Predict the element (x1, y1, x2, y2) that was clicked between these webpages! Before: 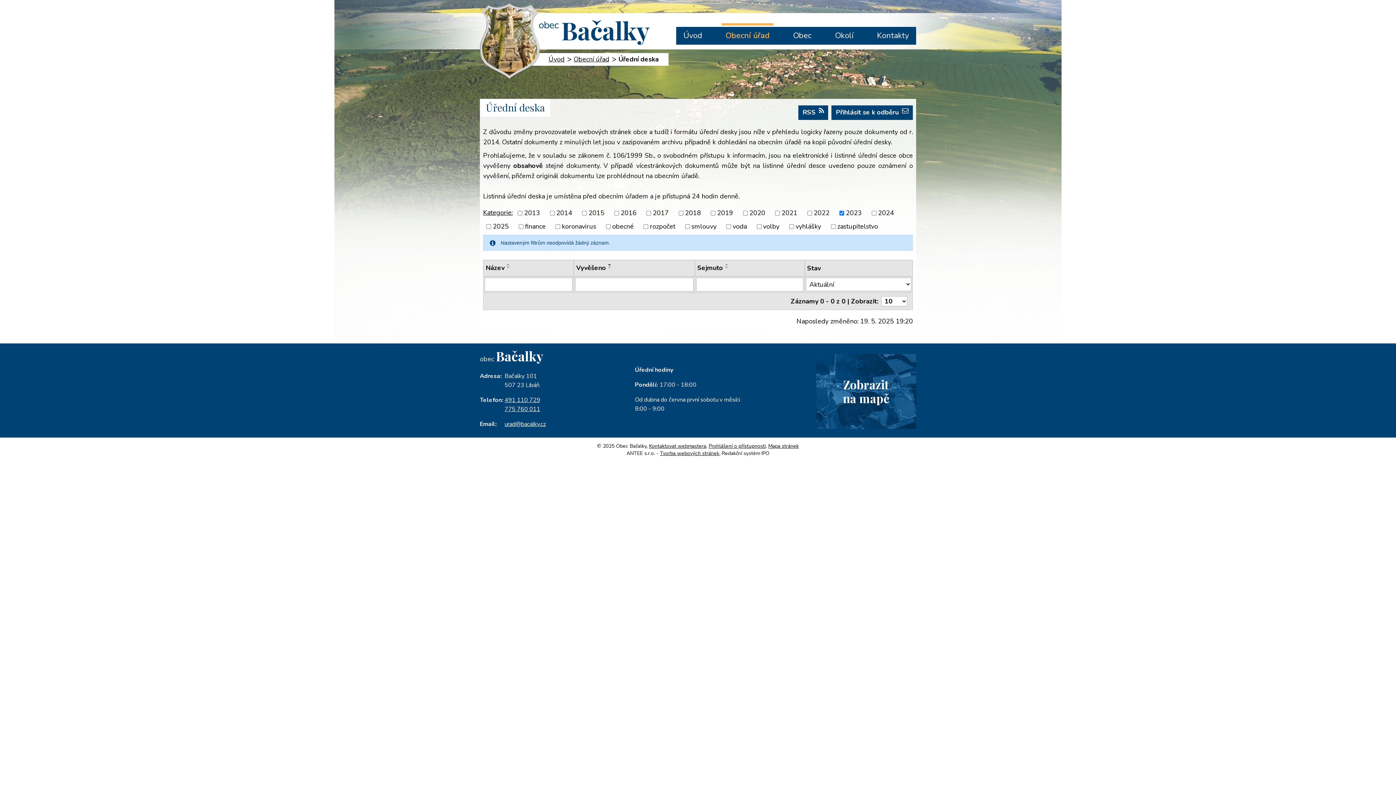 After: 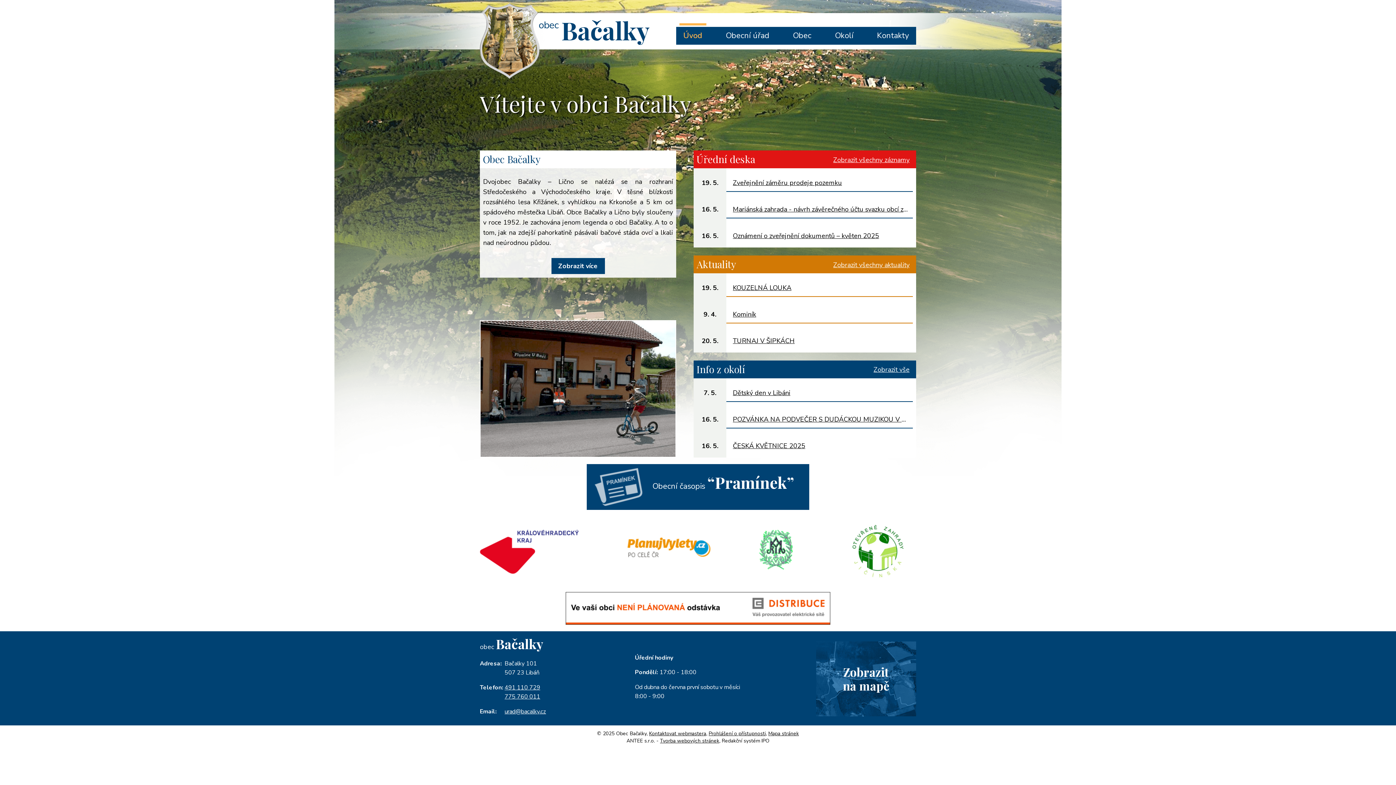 Action: bbox: (679, 26, 706, 44) label: Úvod